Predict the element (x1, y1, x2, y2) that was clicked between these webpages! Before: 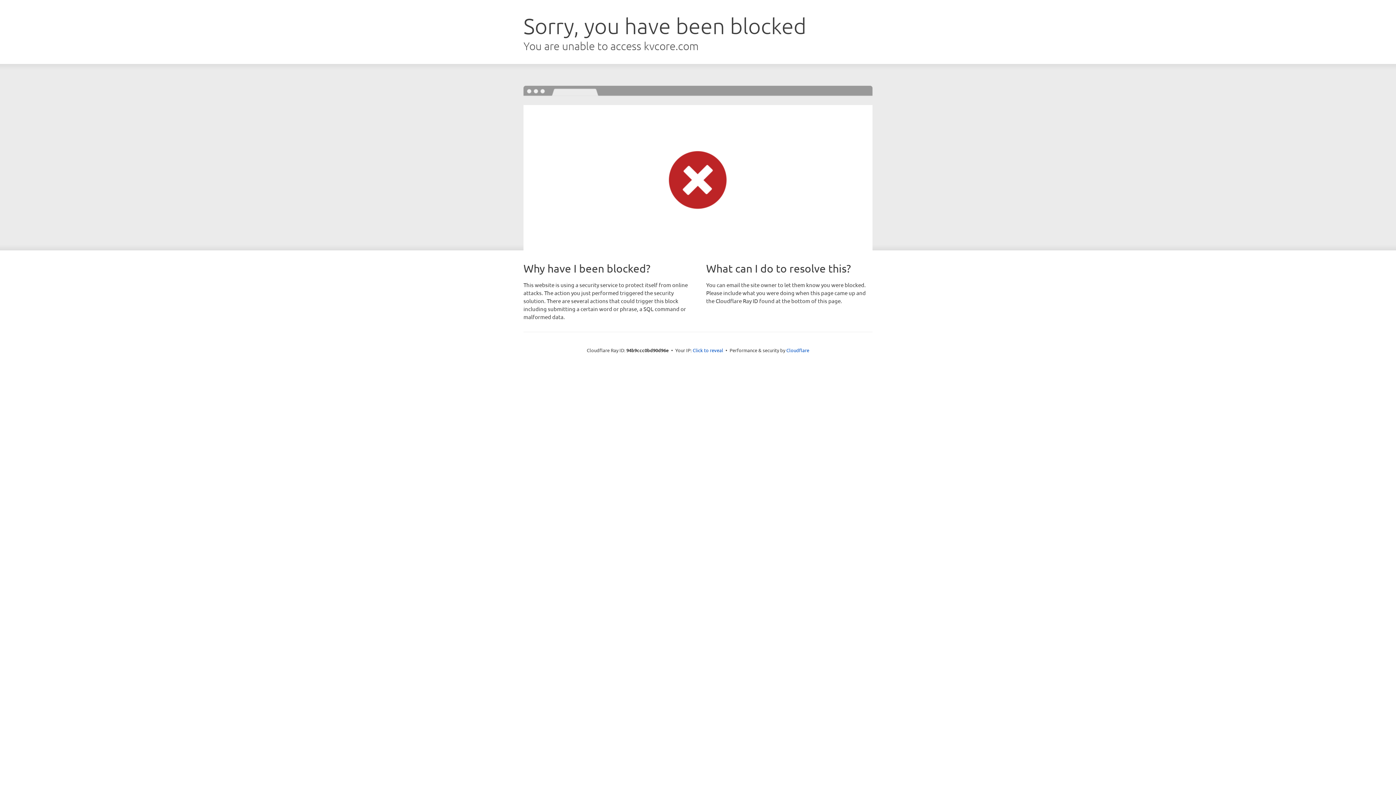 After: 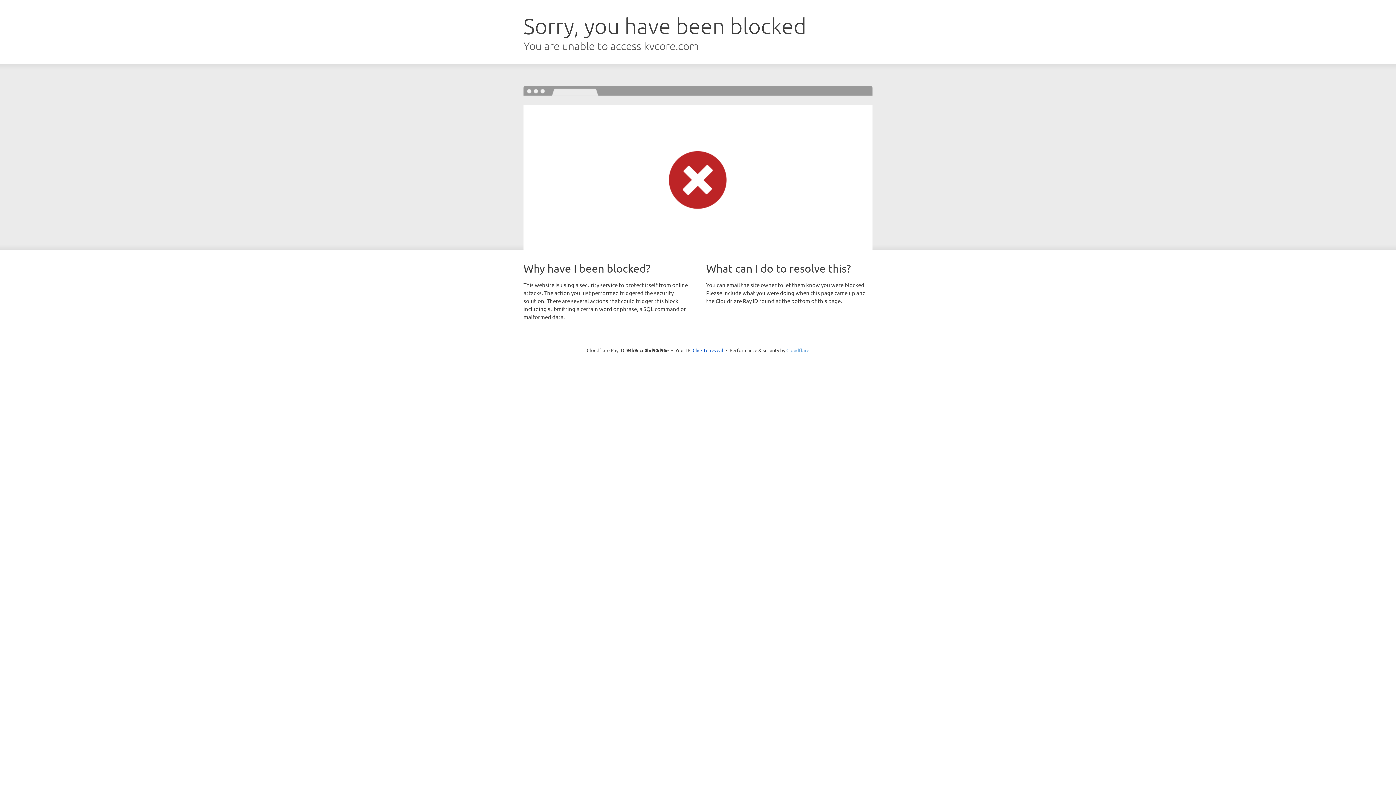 Action: label: Cloudflare bbox: (786, 347, 809, 353)